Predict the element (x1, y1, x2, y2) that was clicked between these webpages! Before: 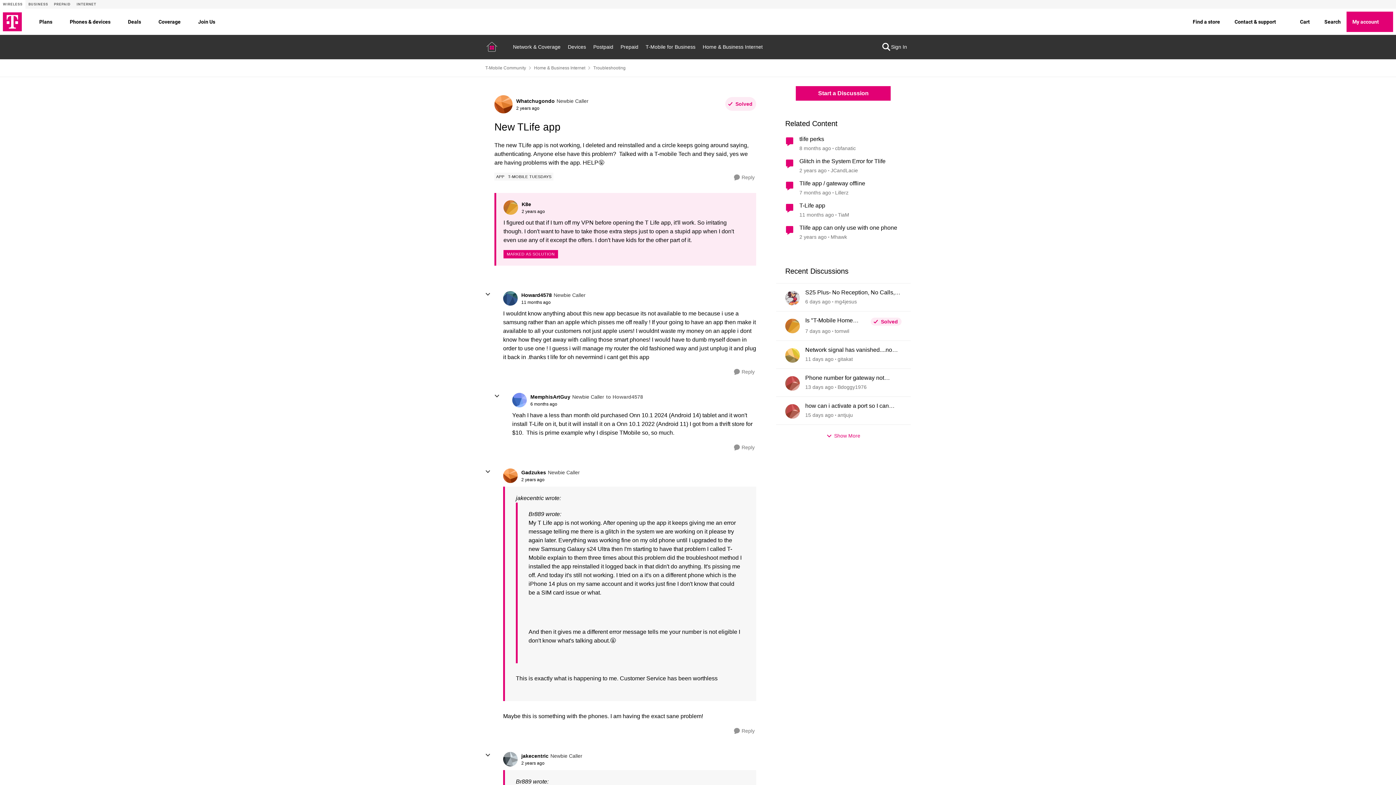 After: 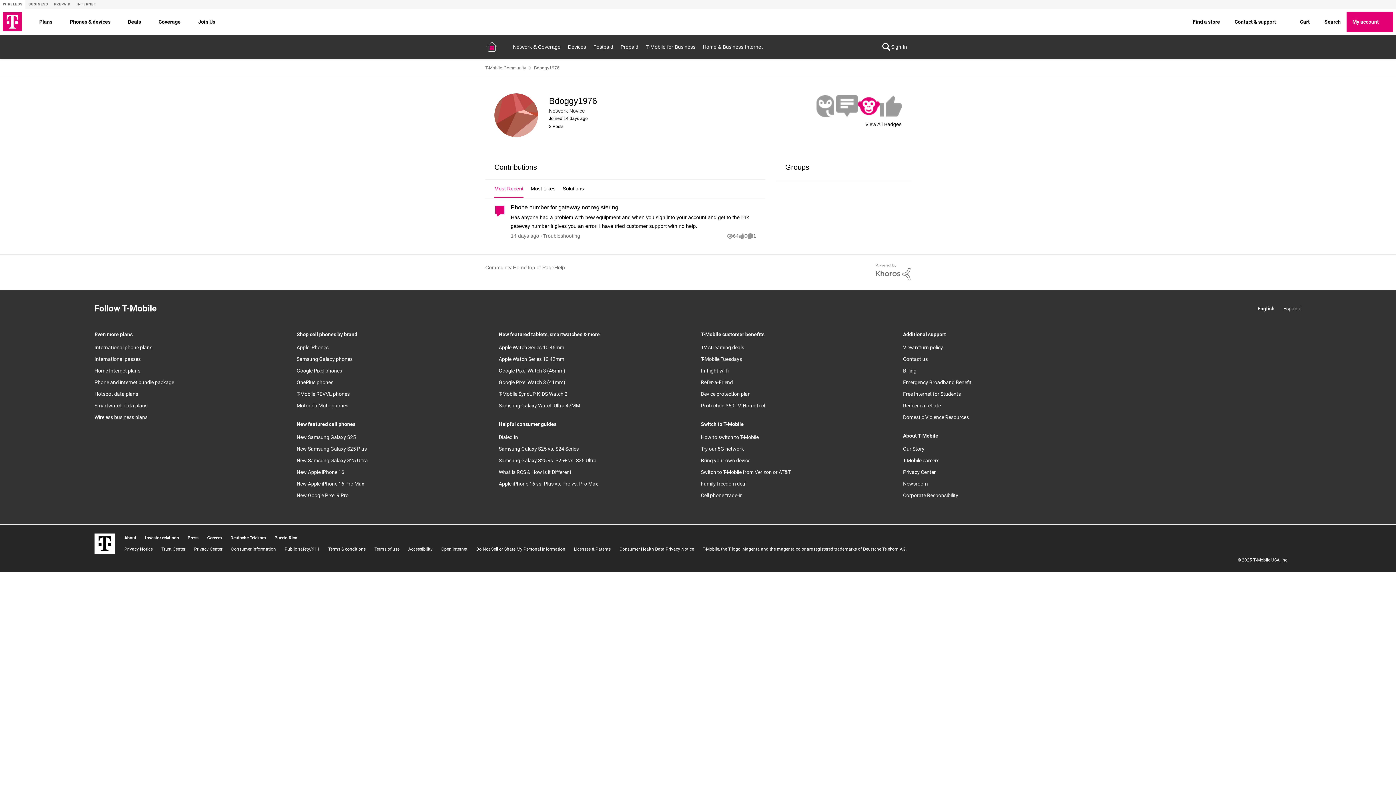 Action: bbox: (785, 376, 800, 390) label: View Profile: Bdoggy1976